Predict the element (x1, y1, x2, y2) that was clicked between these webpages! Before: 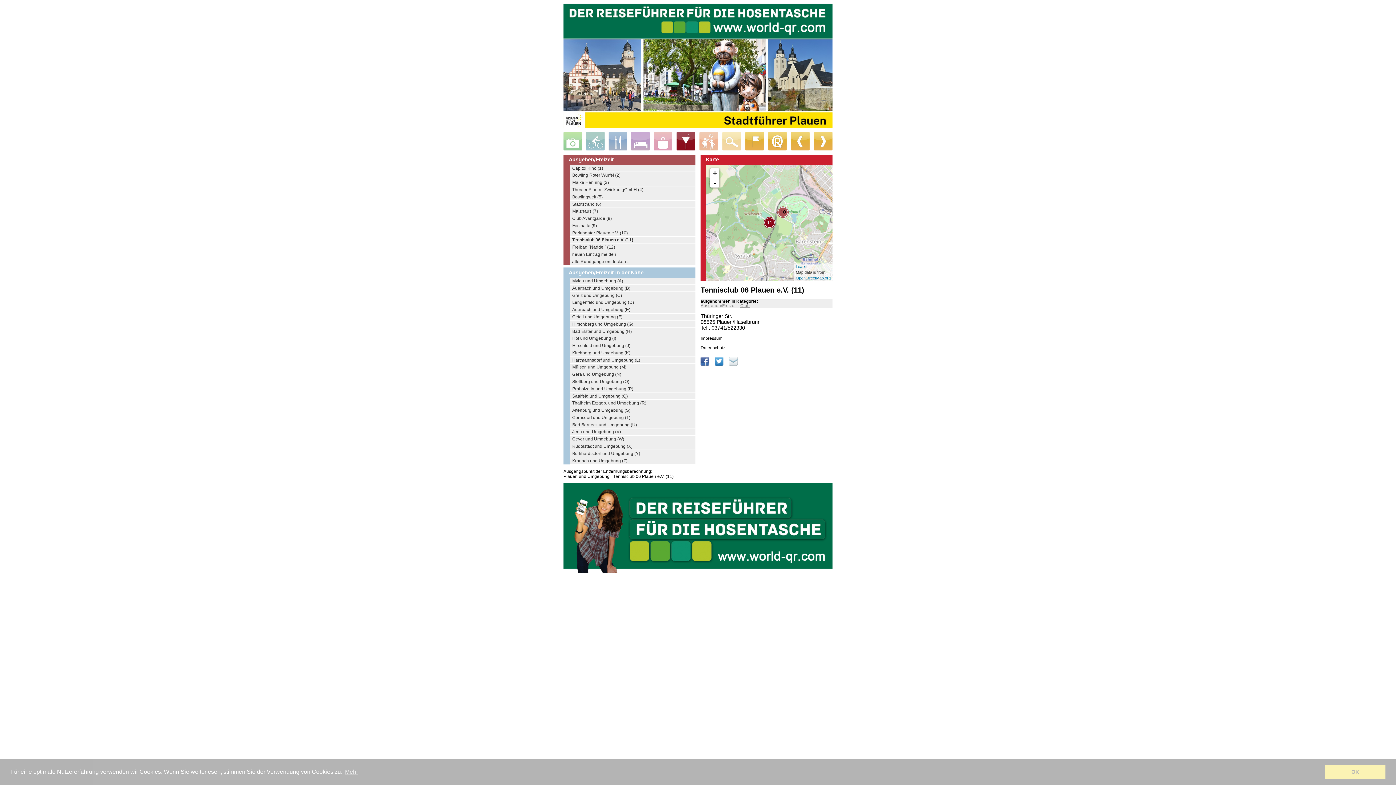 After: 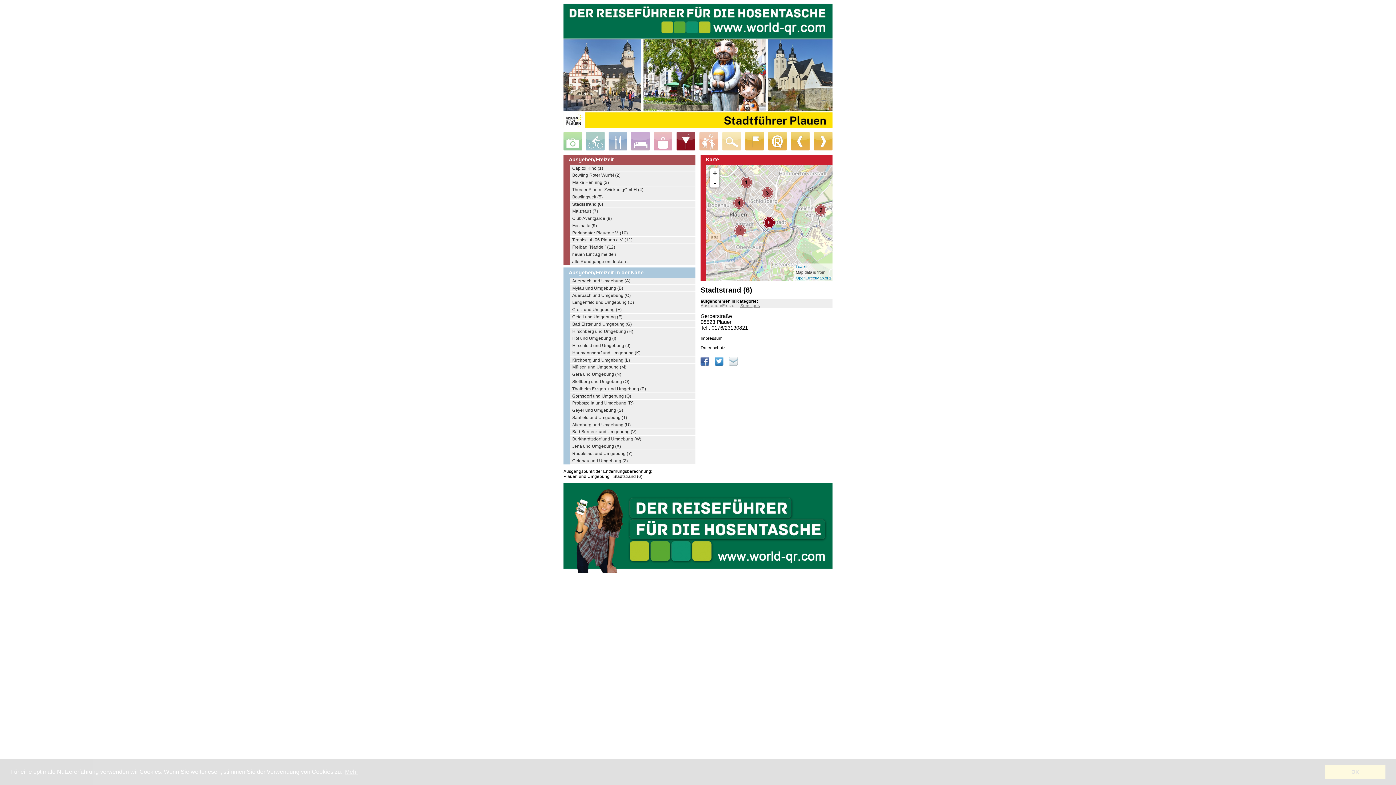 Action: label: Stadtstrand (6) bbox: (572, 201, 601, 206)